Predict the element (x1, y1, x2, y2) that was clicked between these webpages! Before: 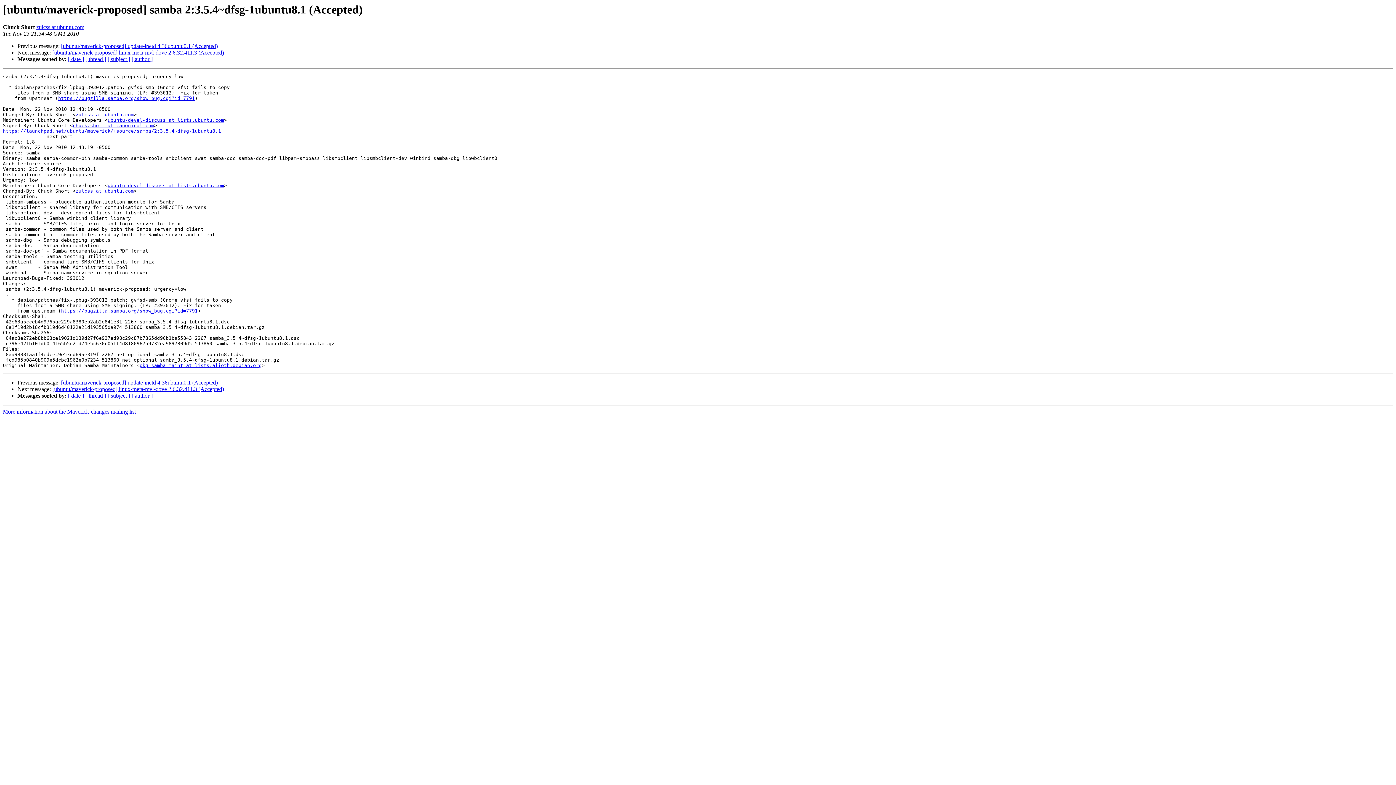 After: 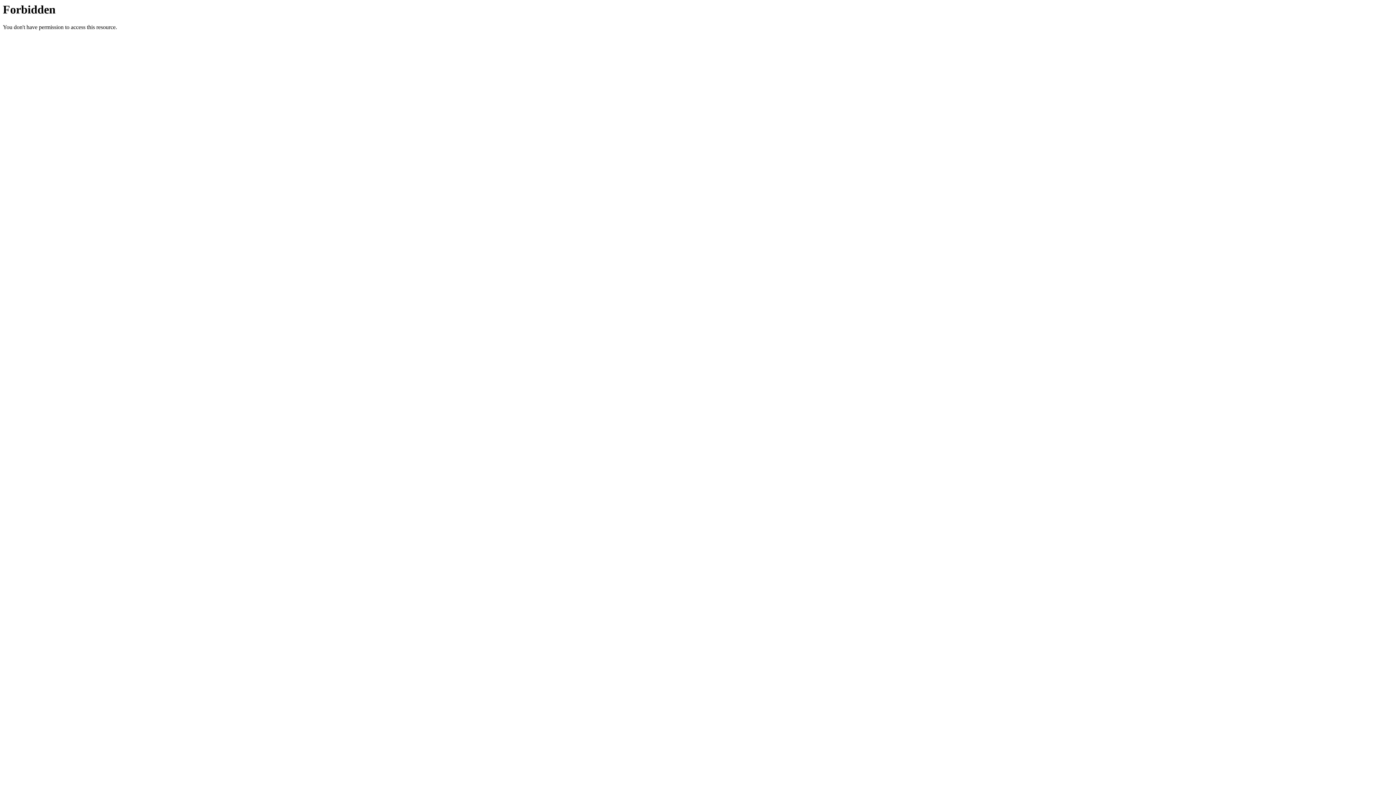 Action: bbox: (2, 128, 221, 133) label: https://launchpad.net/ubuntu/maverick/+source/samba/2:3.5.4~dfsg-1ubuntu8.1